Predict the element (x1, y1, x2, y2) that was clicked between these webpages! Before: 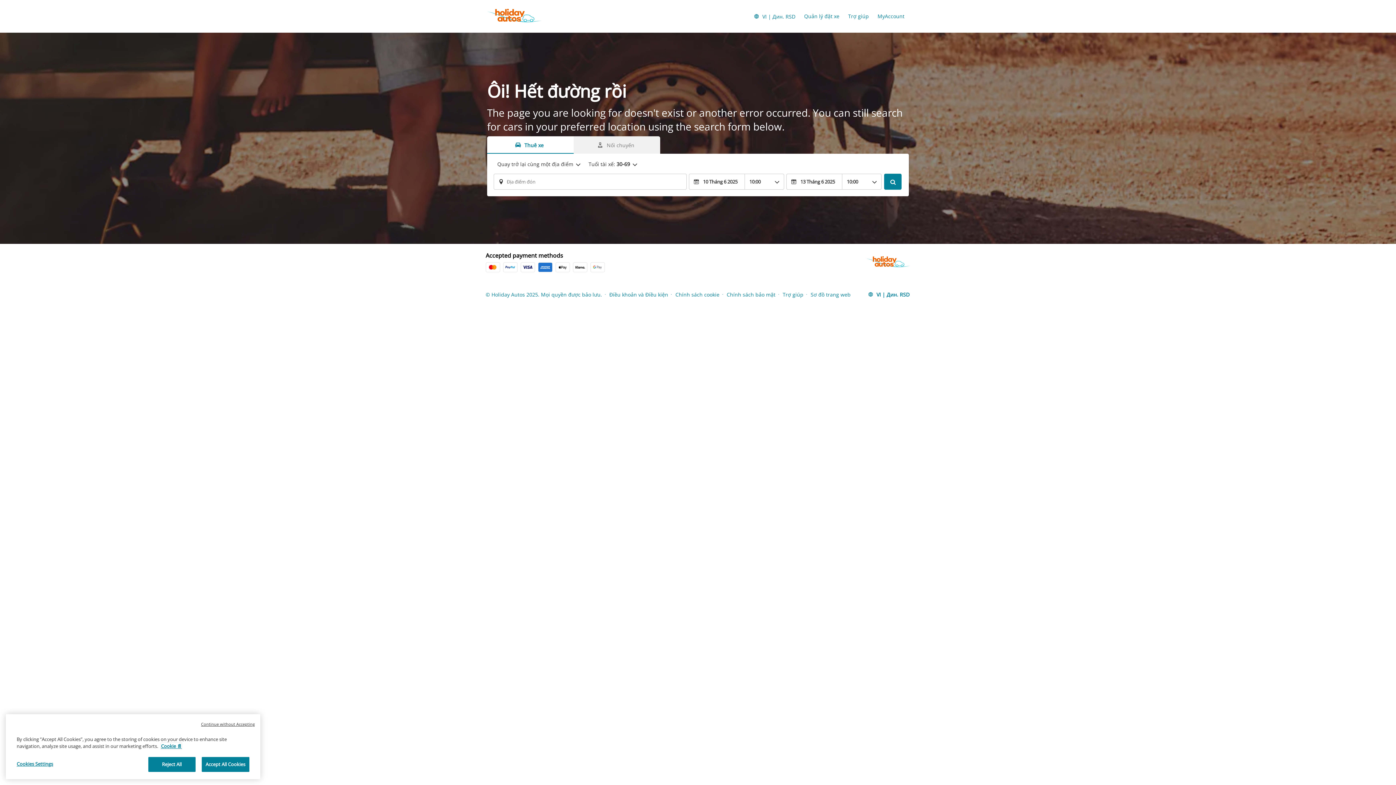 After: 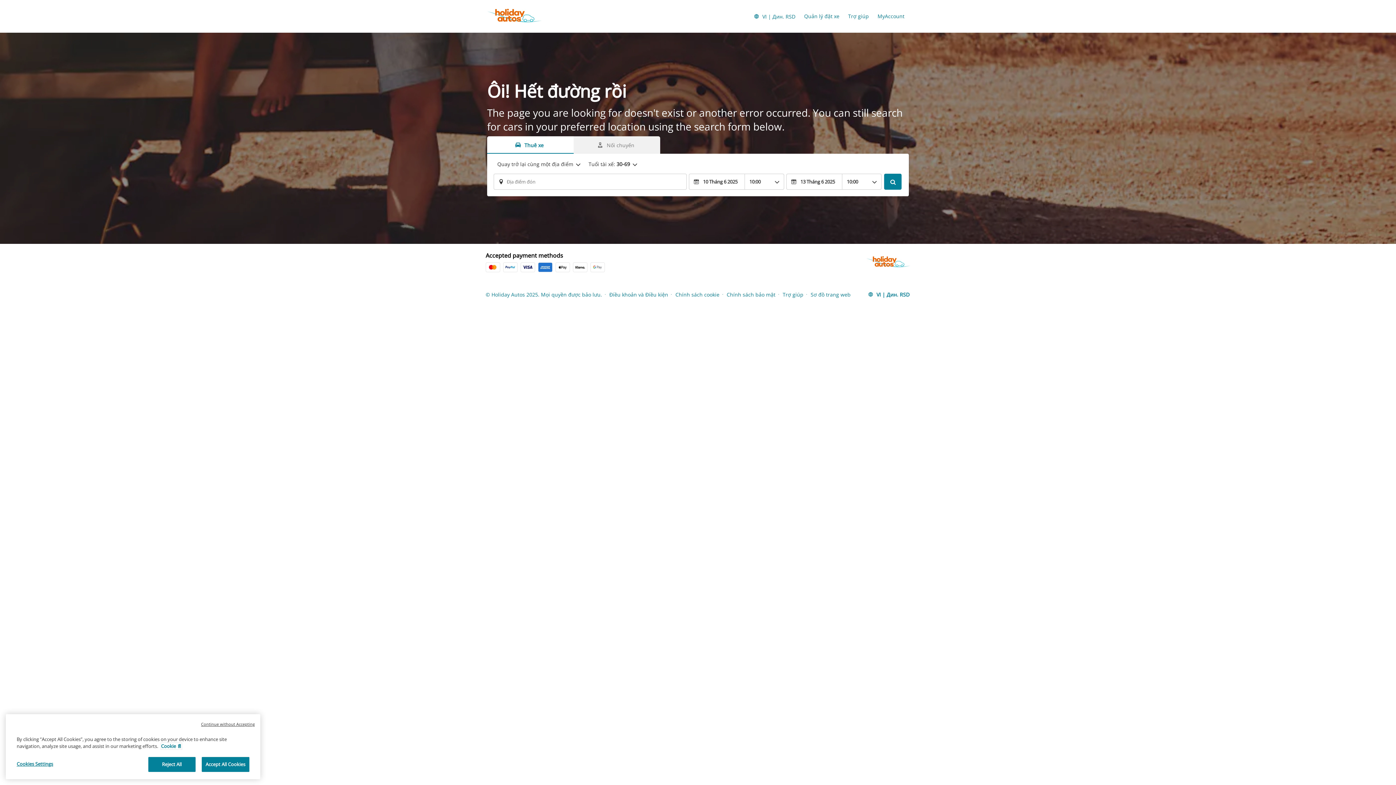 Action: bbox: (161, 778, 181, 785) label: More information about your privacy, opens in a new tab